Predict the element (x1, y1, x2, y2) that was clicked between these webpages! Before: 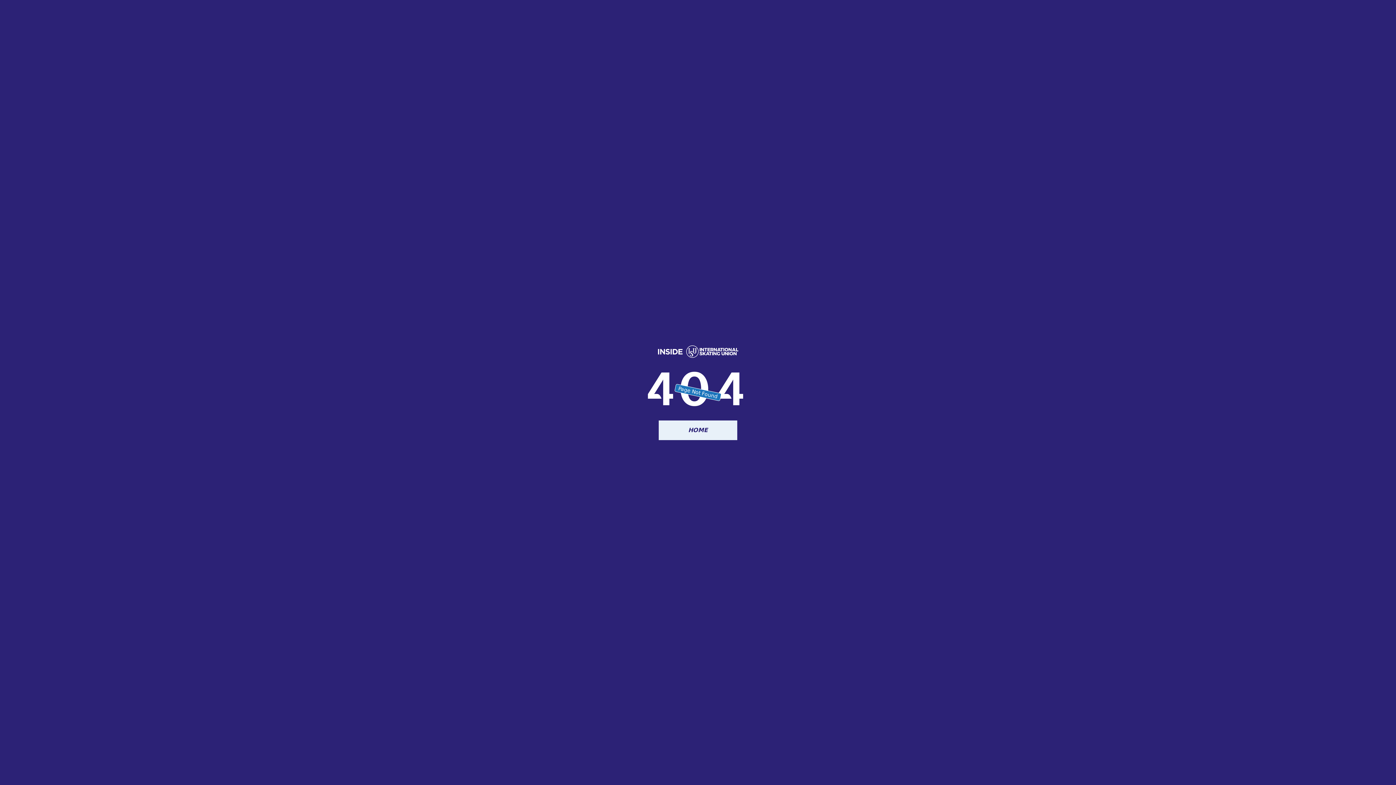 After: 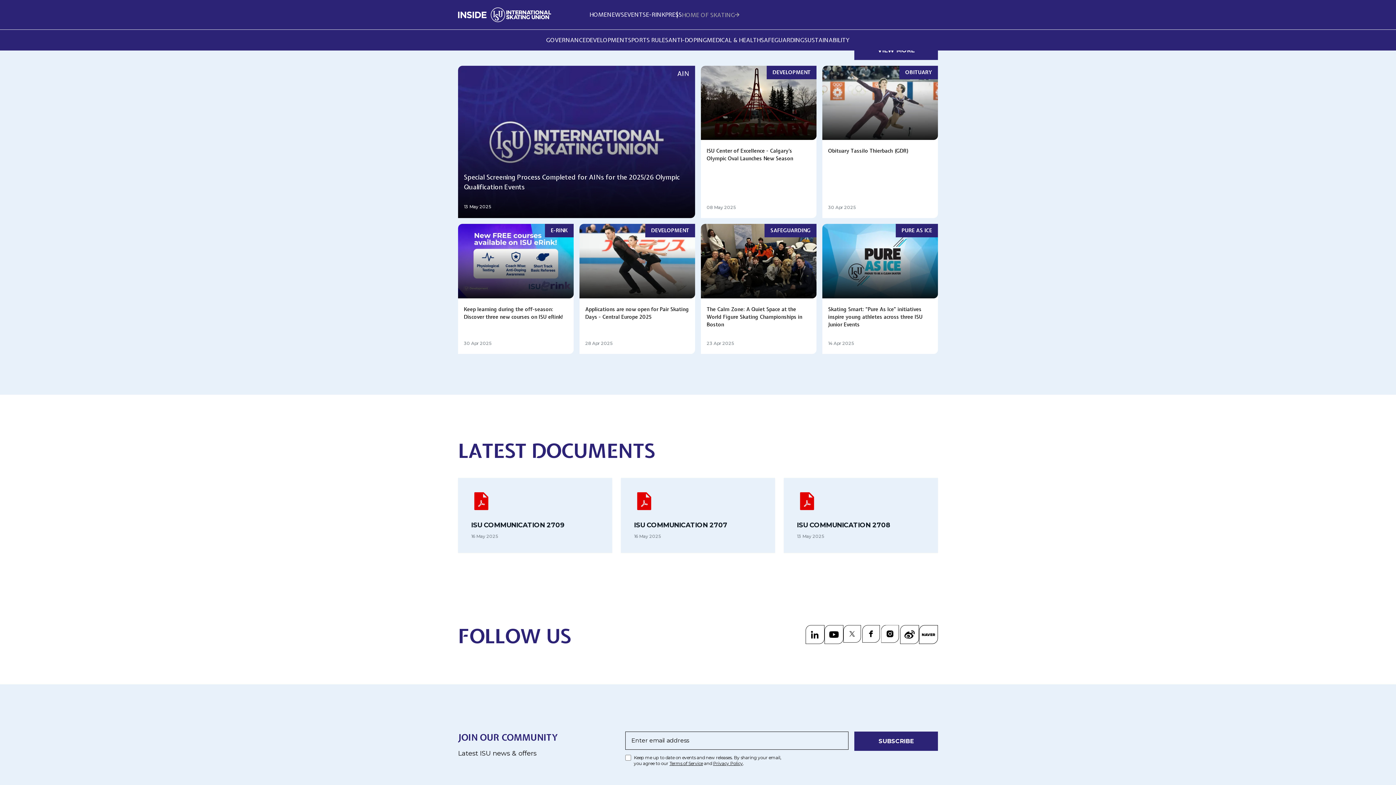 Action: bbox: (658, 345, 738, 365)